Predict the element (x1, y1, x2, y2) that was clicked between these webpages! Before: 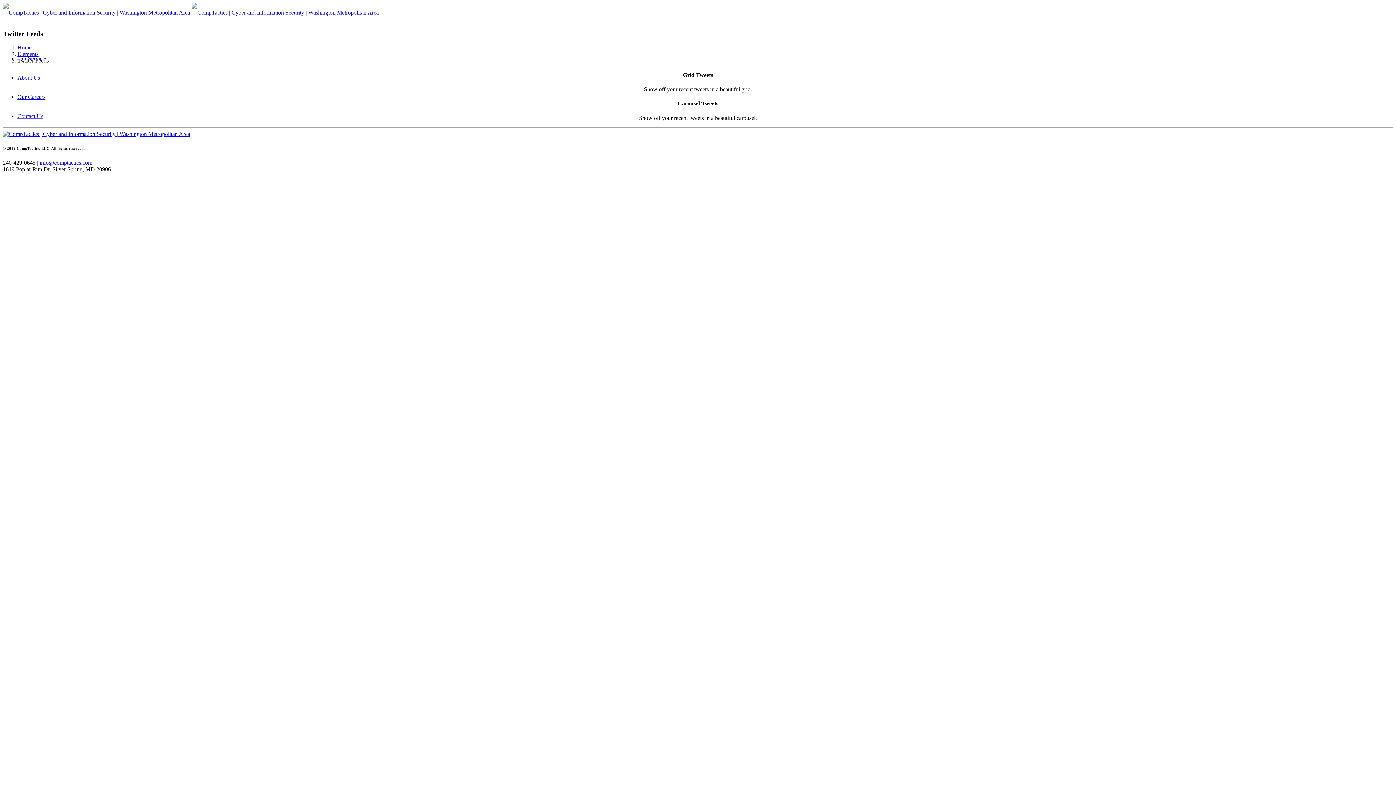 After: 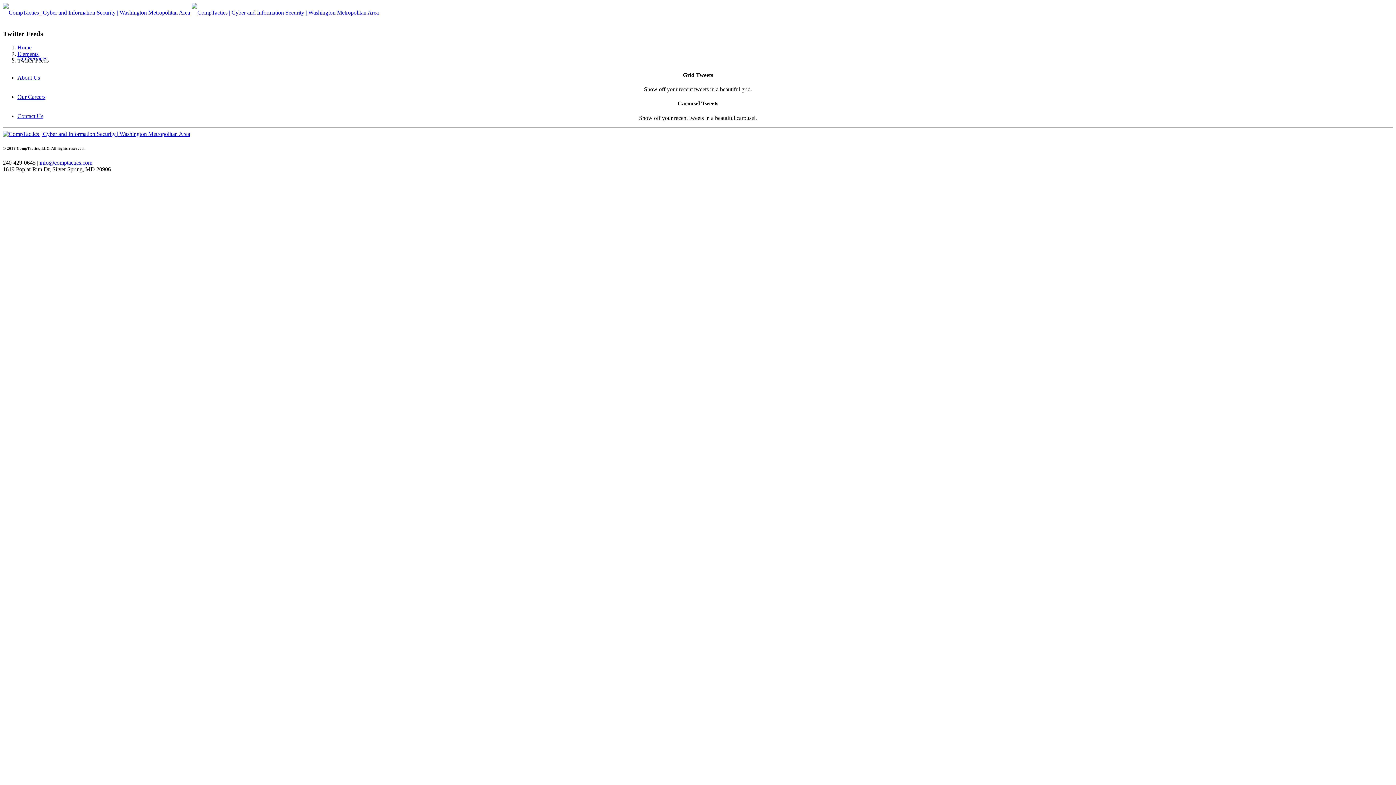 Action: label: Our Careers bbox: (17, 93, 45, 100)